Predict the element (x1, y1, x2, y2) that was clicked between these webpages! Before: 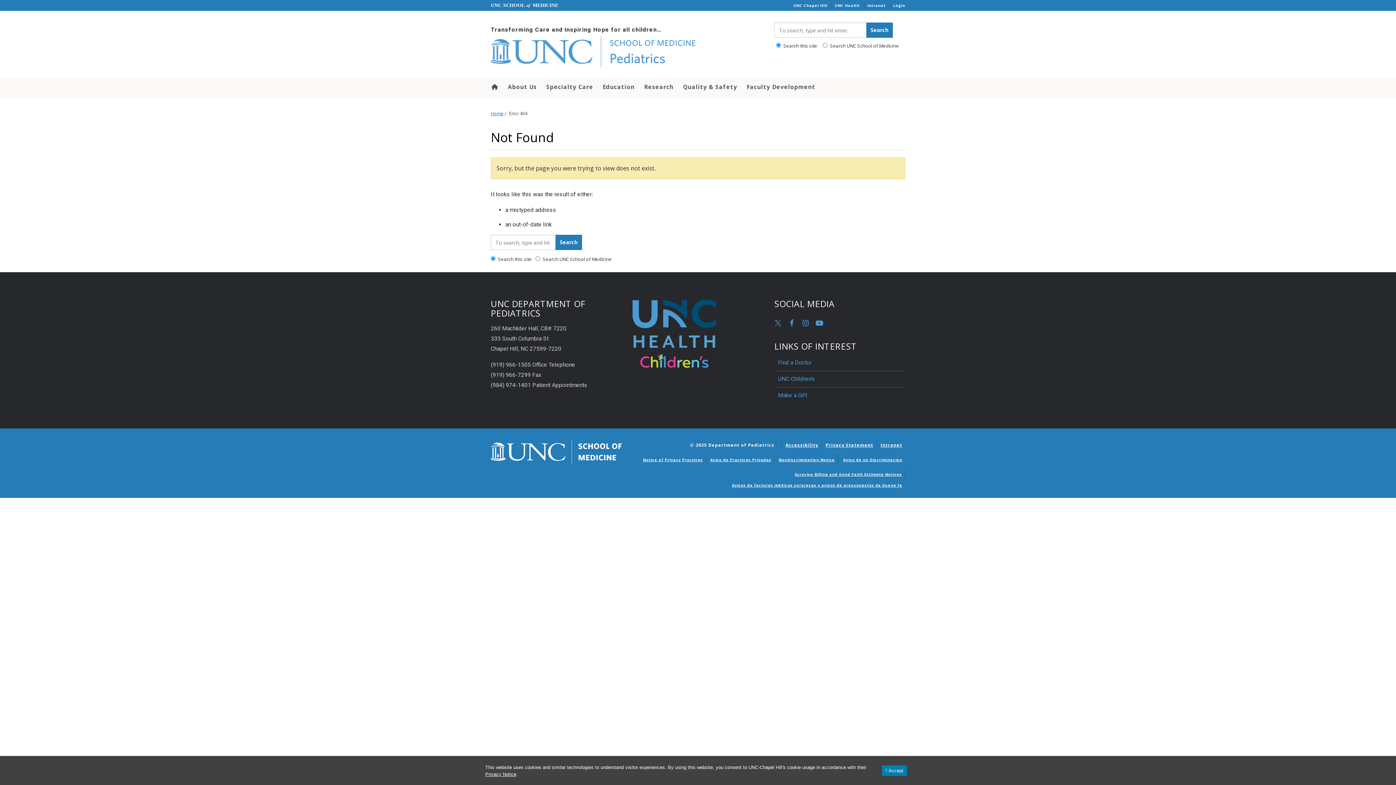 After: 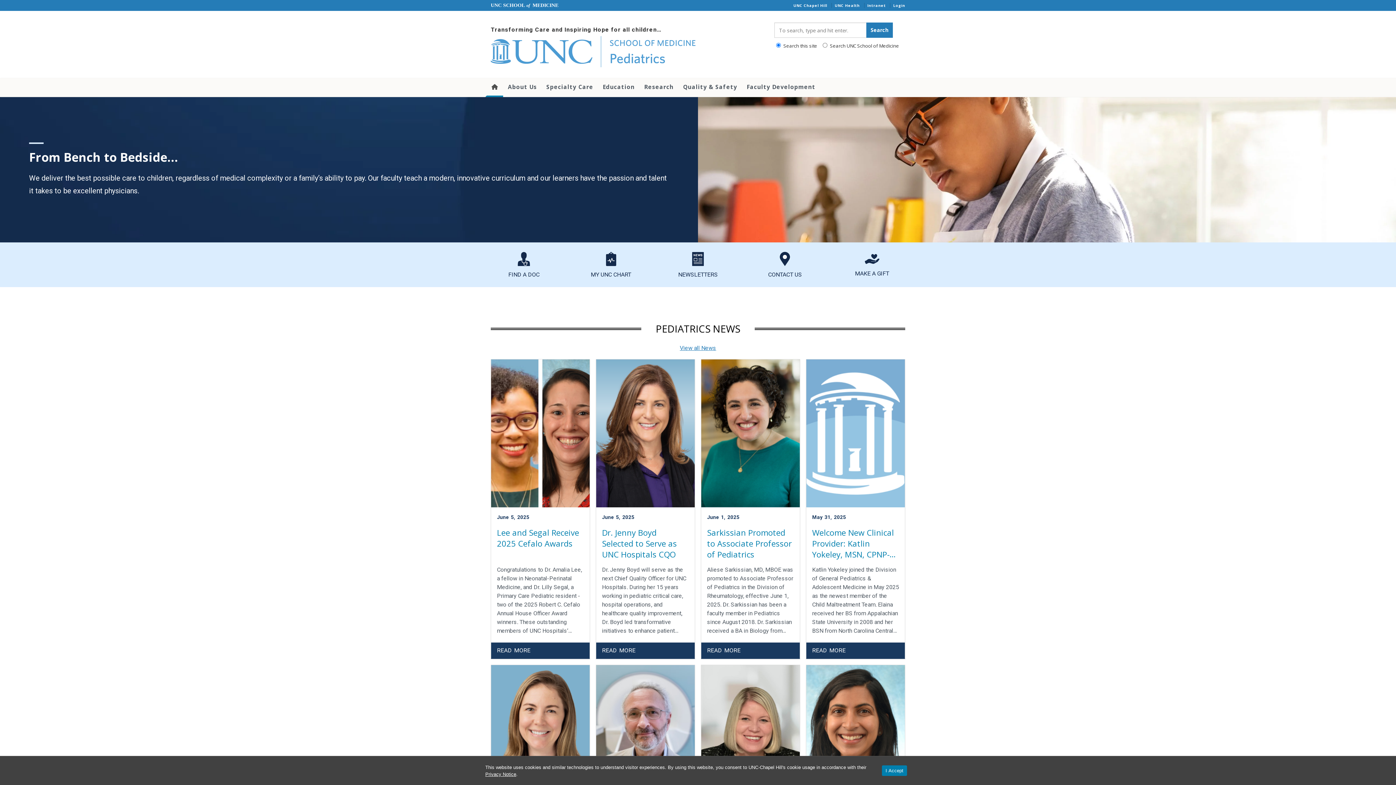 Action: label: Home bbox: (485, 78, 503, 95)